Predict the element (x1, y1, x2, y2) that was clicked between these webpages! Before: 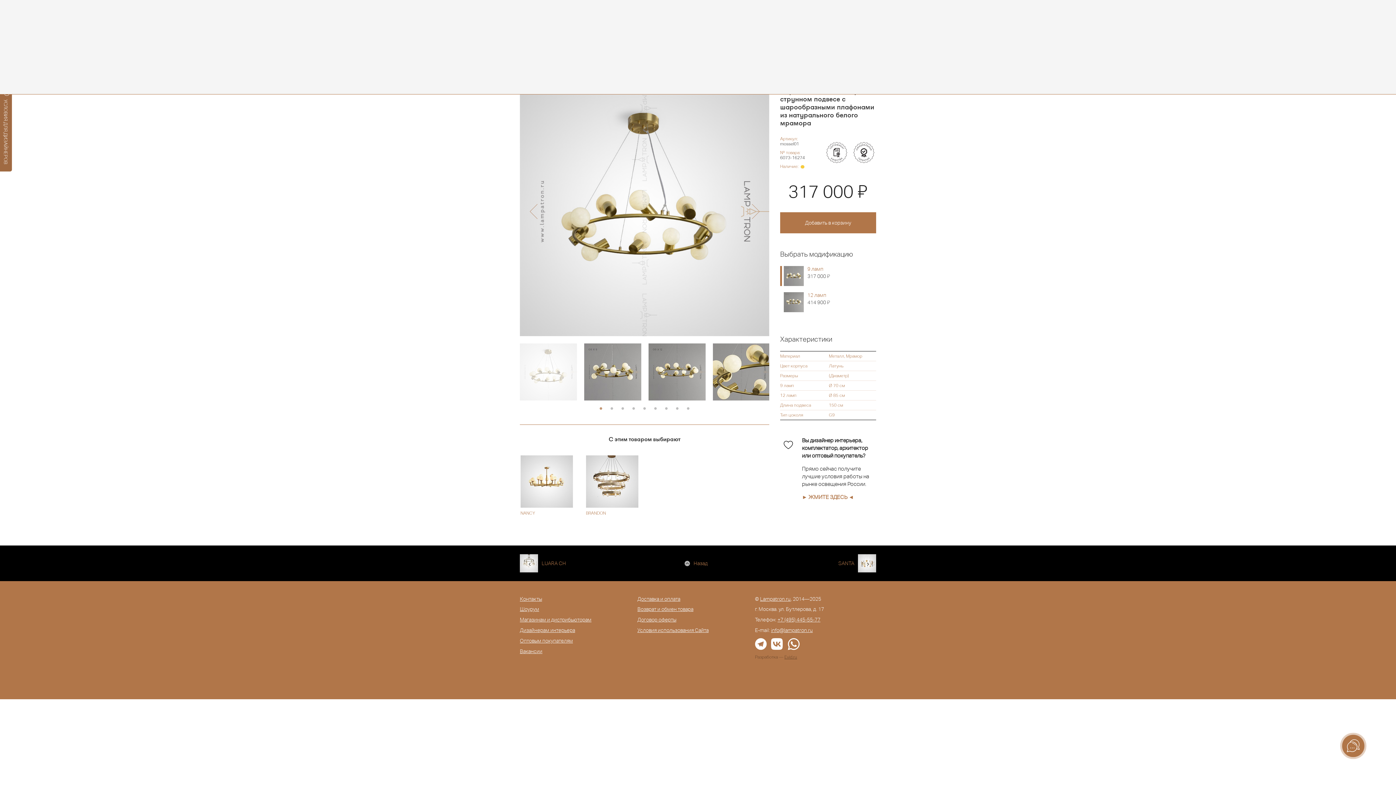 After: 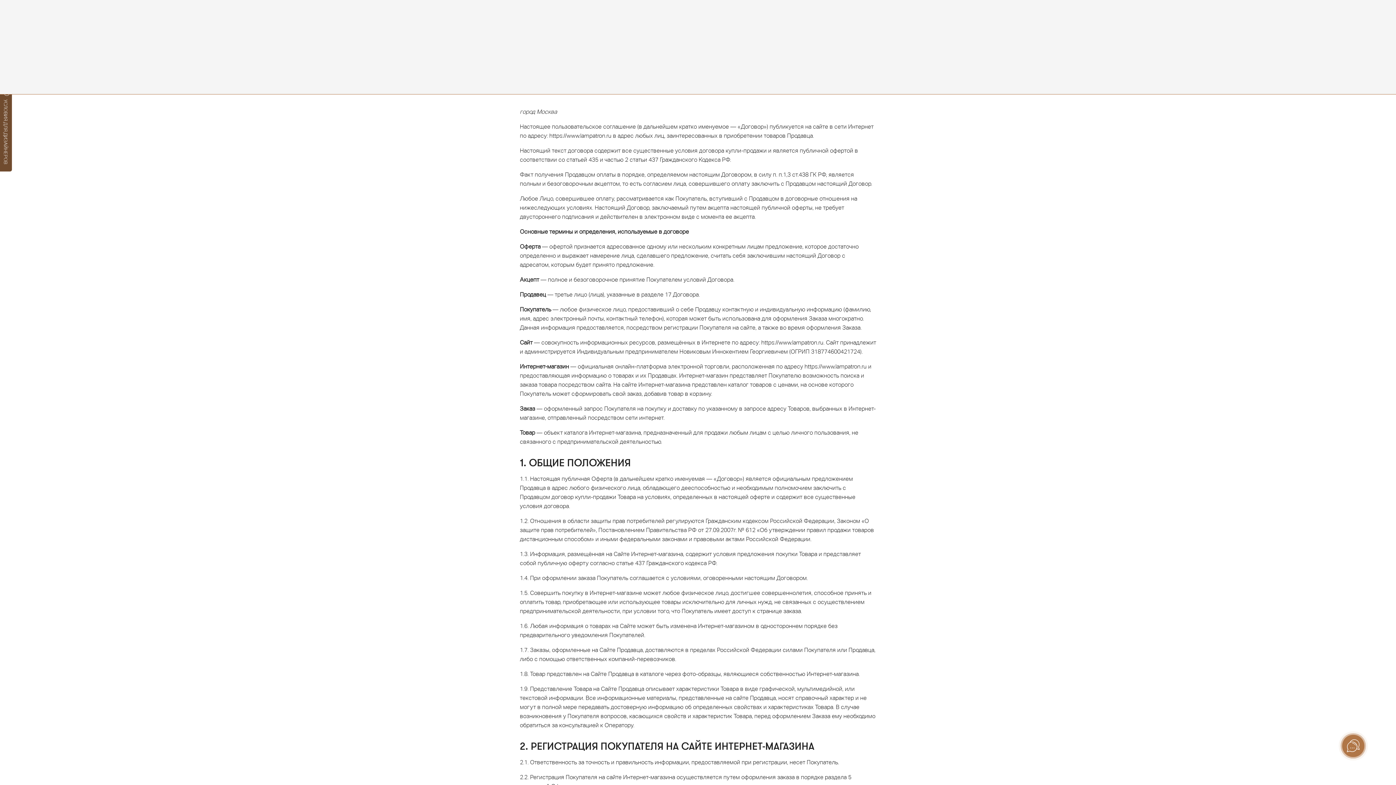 Action: bbox: (637, 617, 676, 622) label: Договор оферты